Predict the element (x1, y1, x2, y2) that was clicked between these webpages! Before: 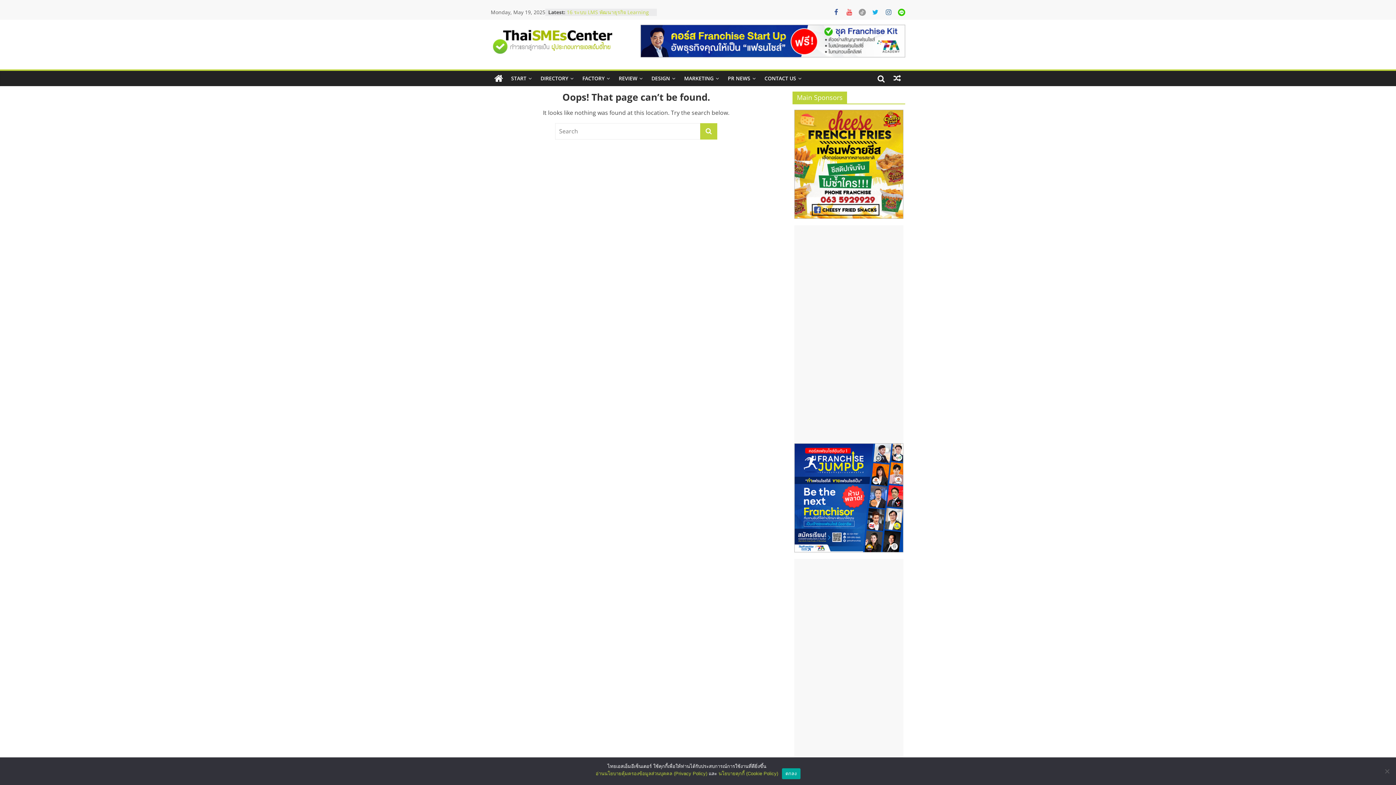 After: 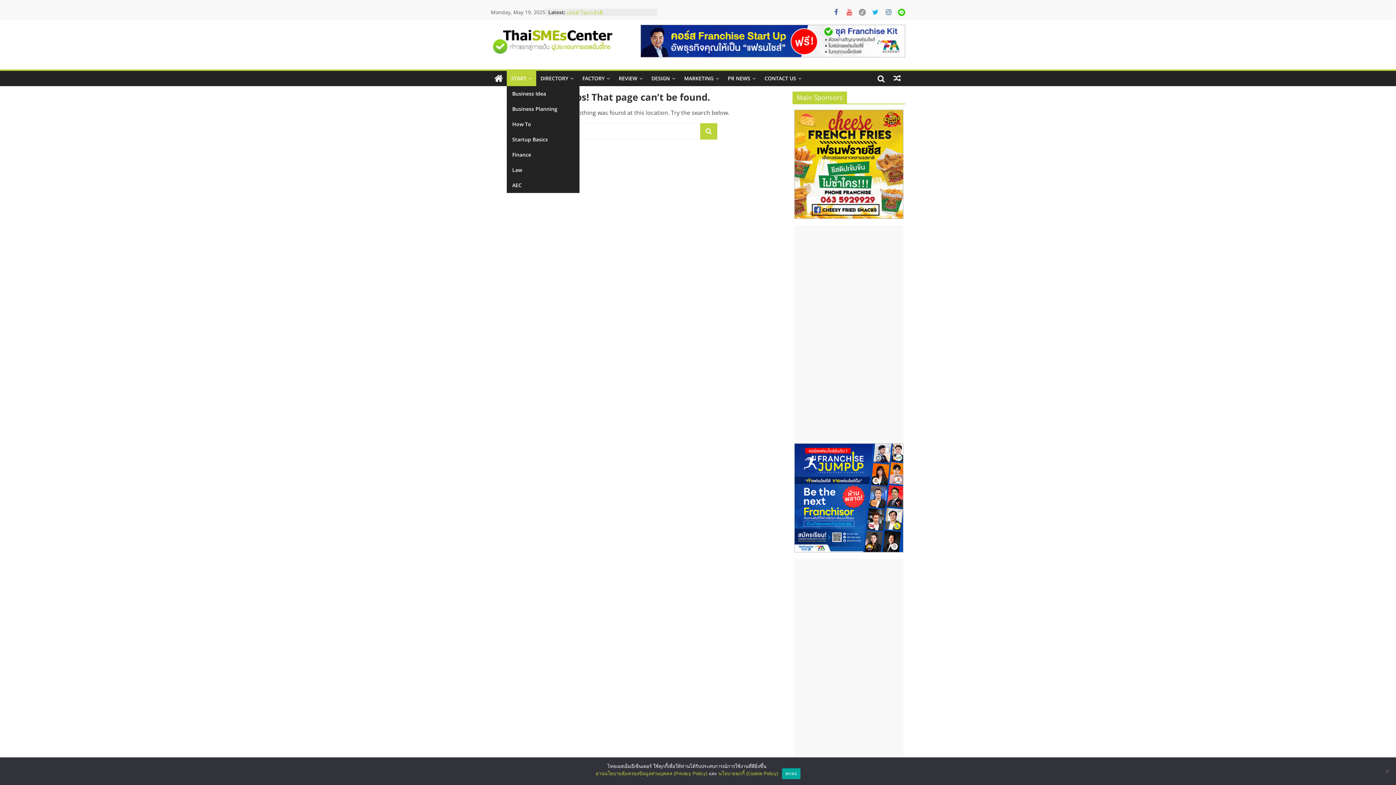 Action: label: START bbox: (506, 70, 536, 86)